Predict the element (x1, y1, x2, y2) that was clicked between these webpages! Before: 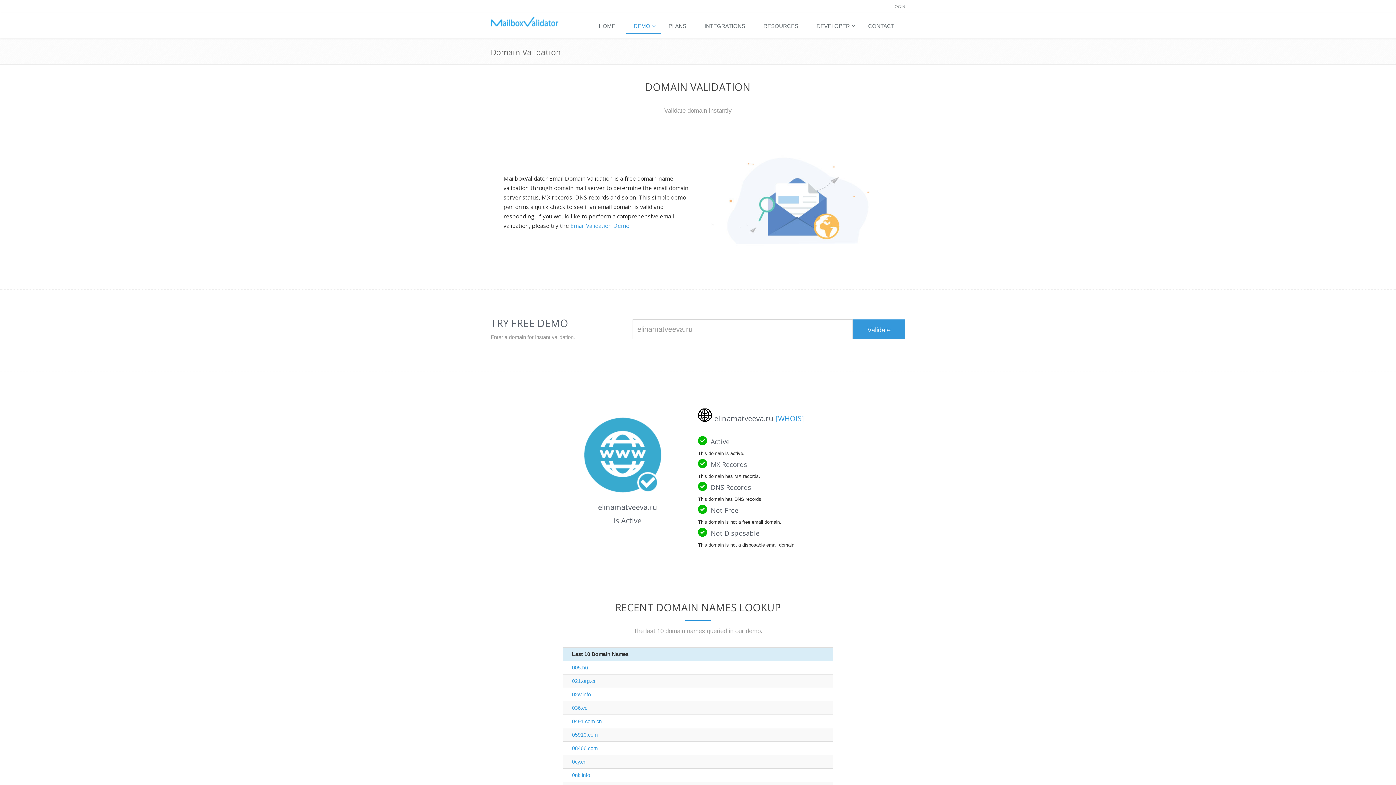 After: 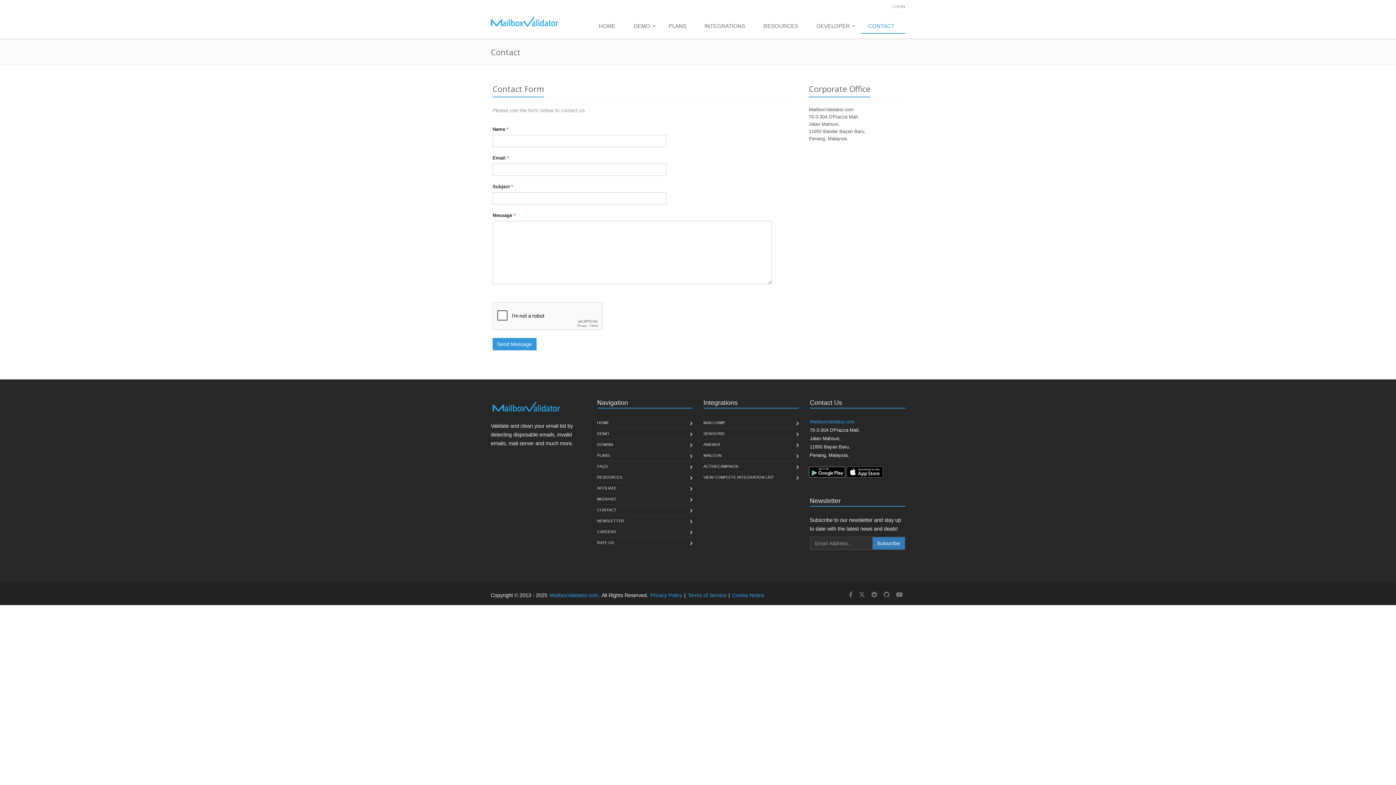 Action: label: CONTACT bbox: (861, 19, 905, 33)